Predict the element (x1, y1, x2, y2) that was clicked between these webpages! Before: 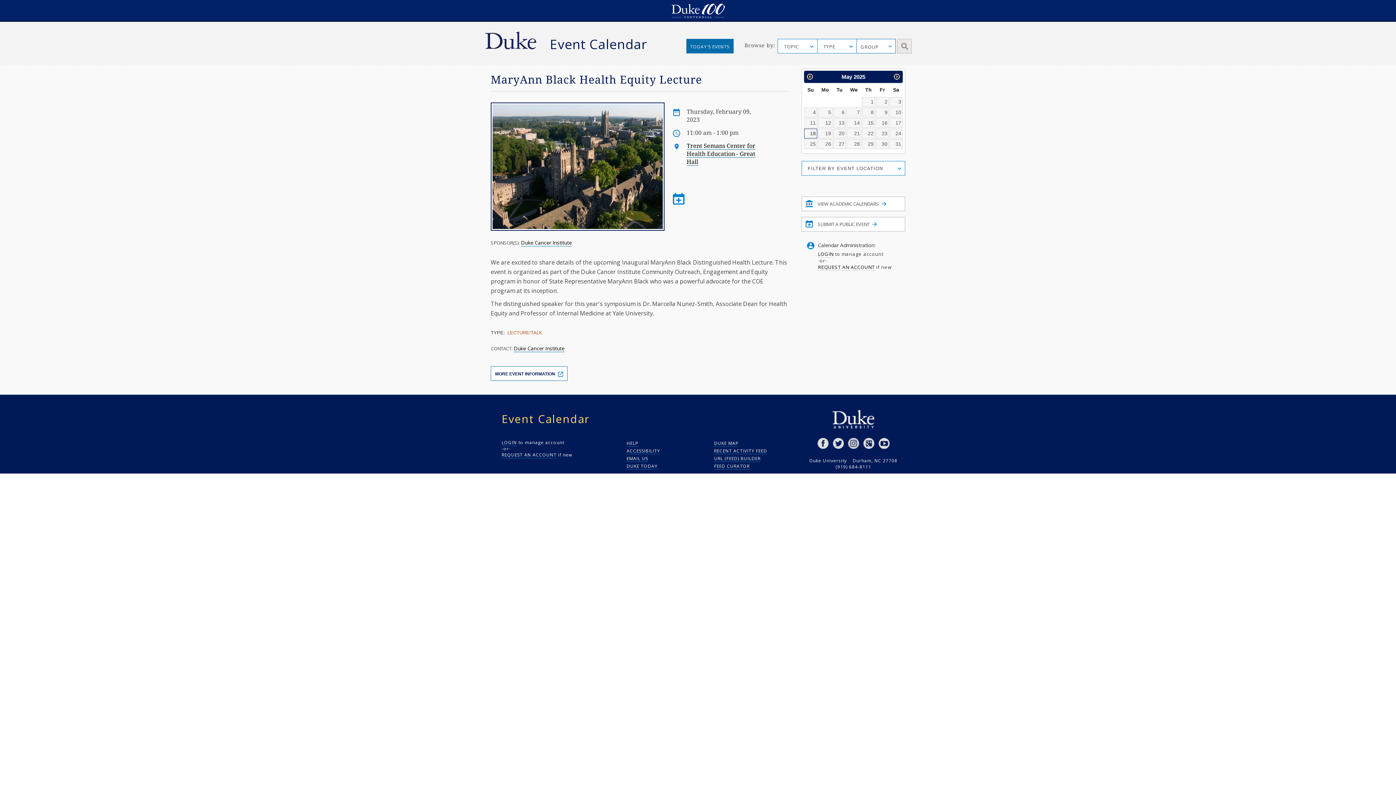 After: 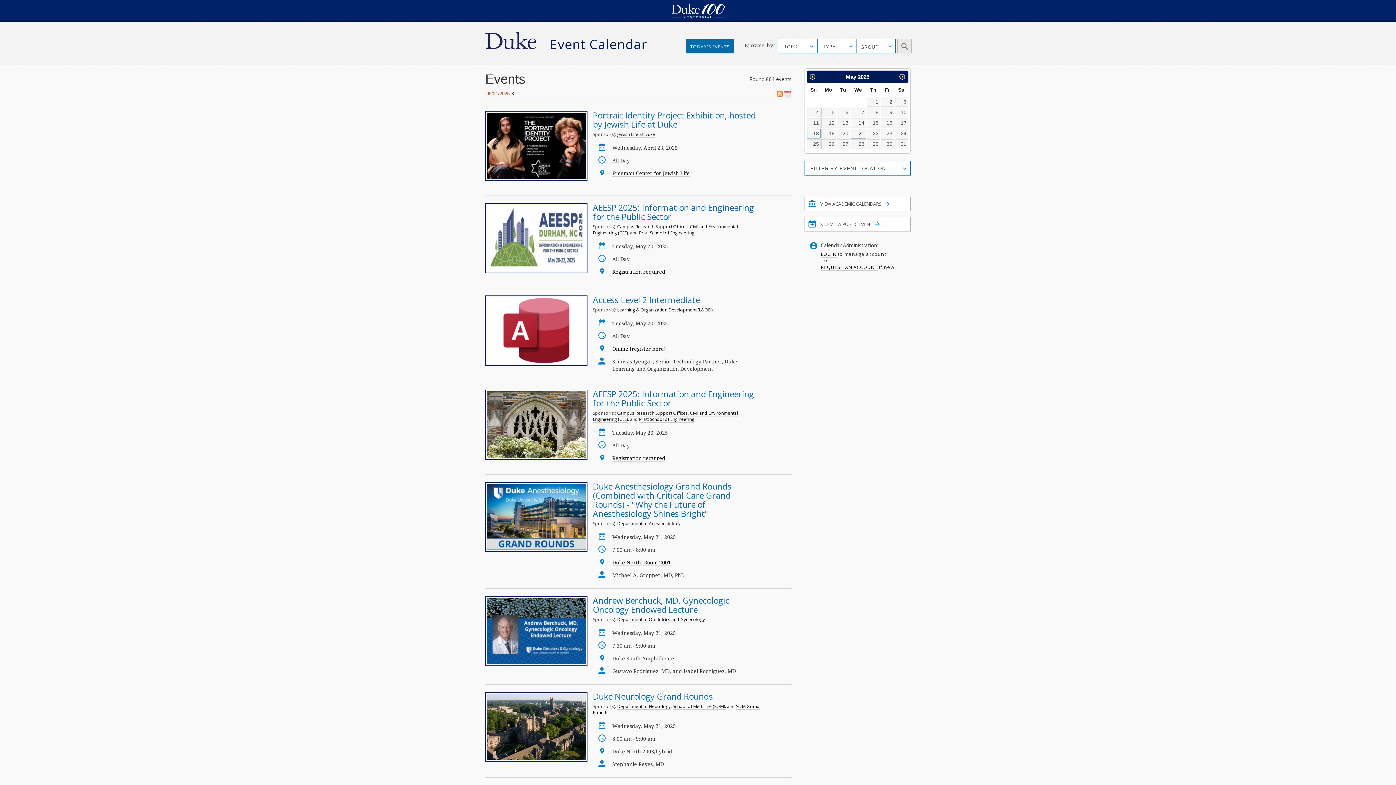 Action: bbox: (846, 128, 861, 138) label: 21